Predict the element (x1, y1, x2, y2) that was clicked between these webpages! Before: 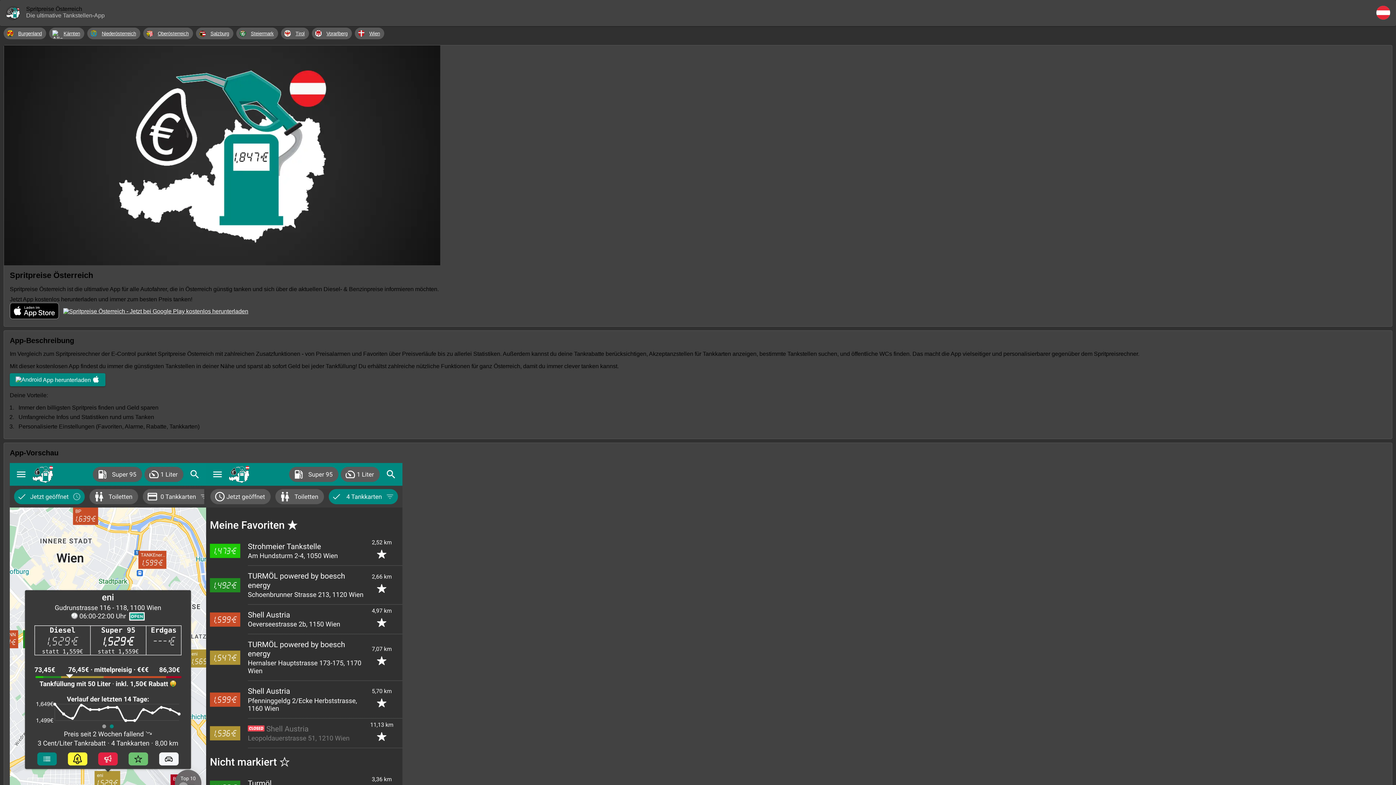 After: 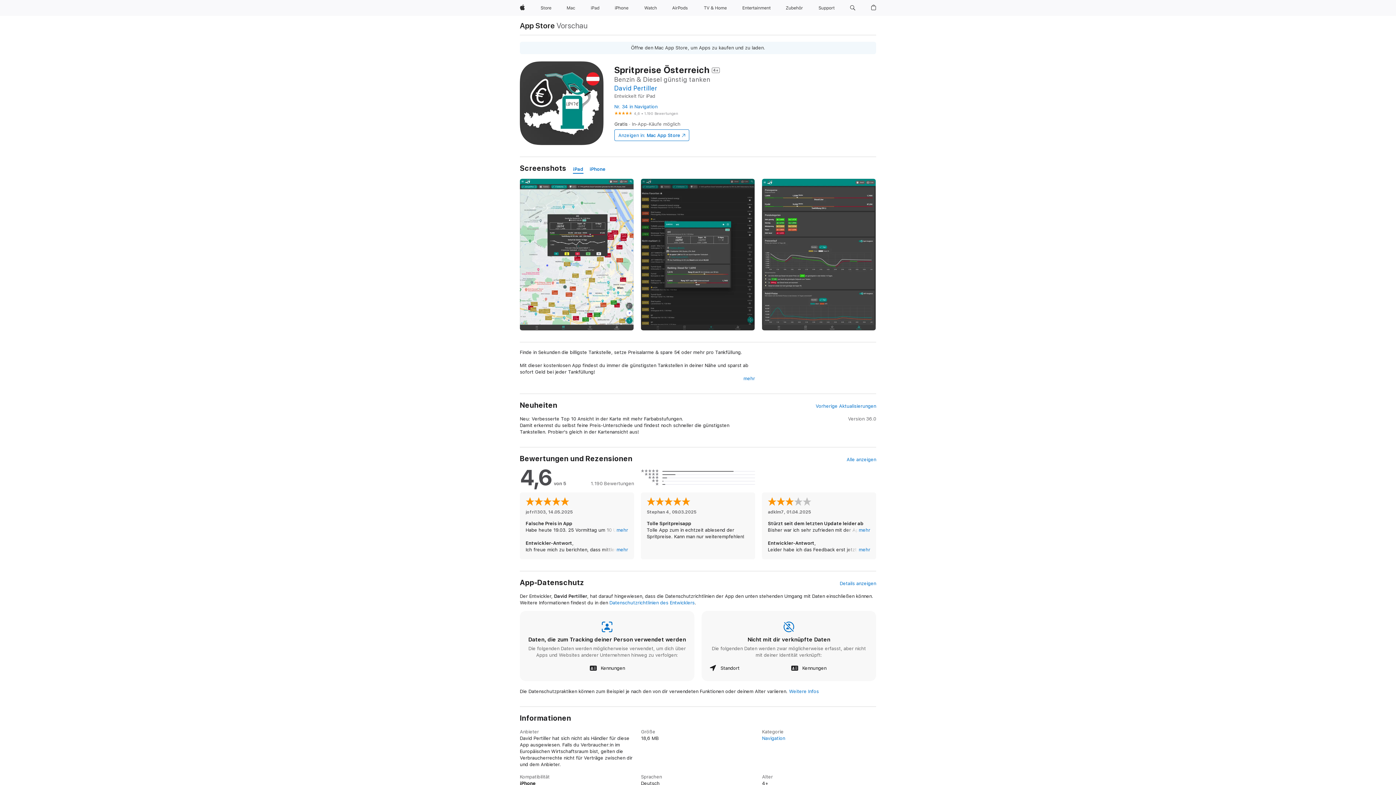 Action: bbox: (9, 302, 58, 320)